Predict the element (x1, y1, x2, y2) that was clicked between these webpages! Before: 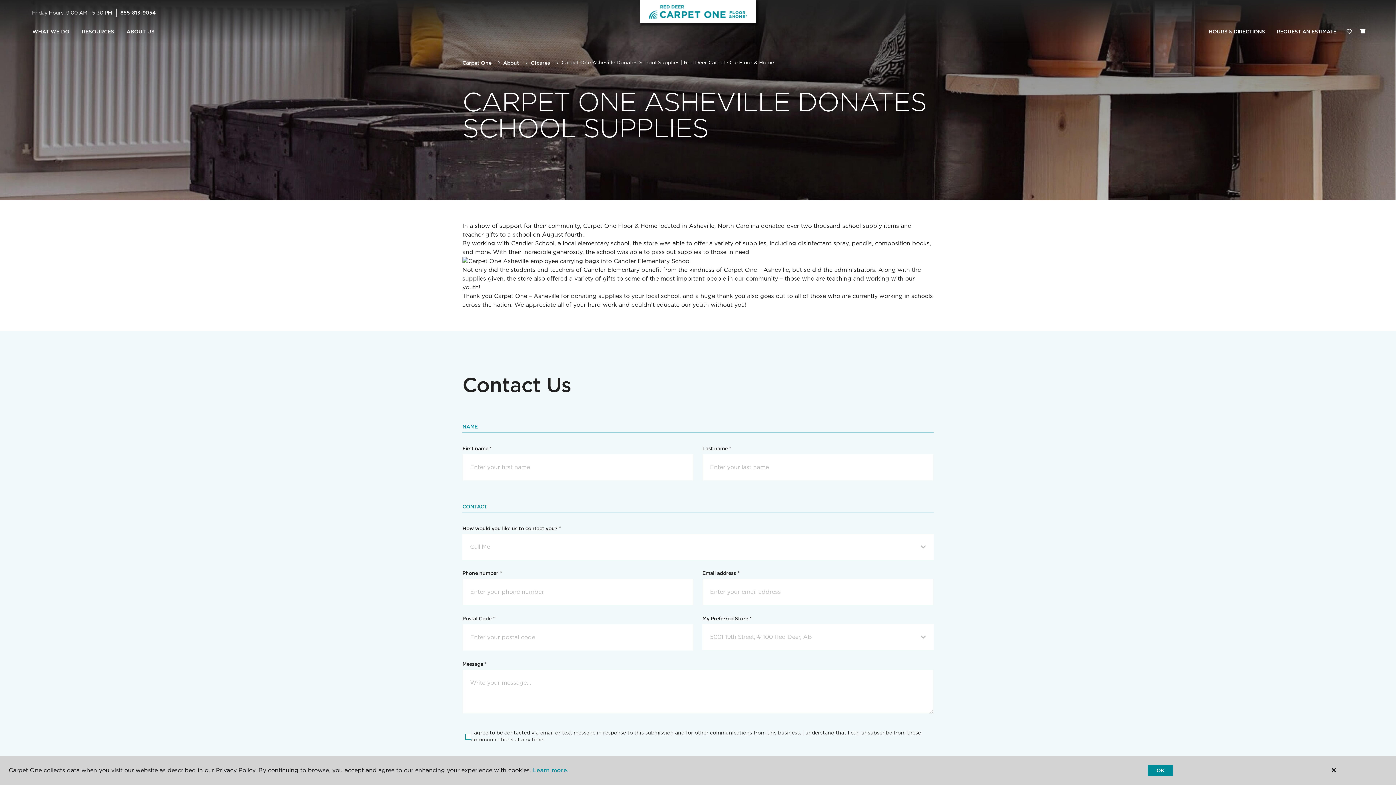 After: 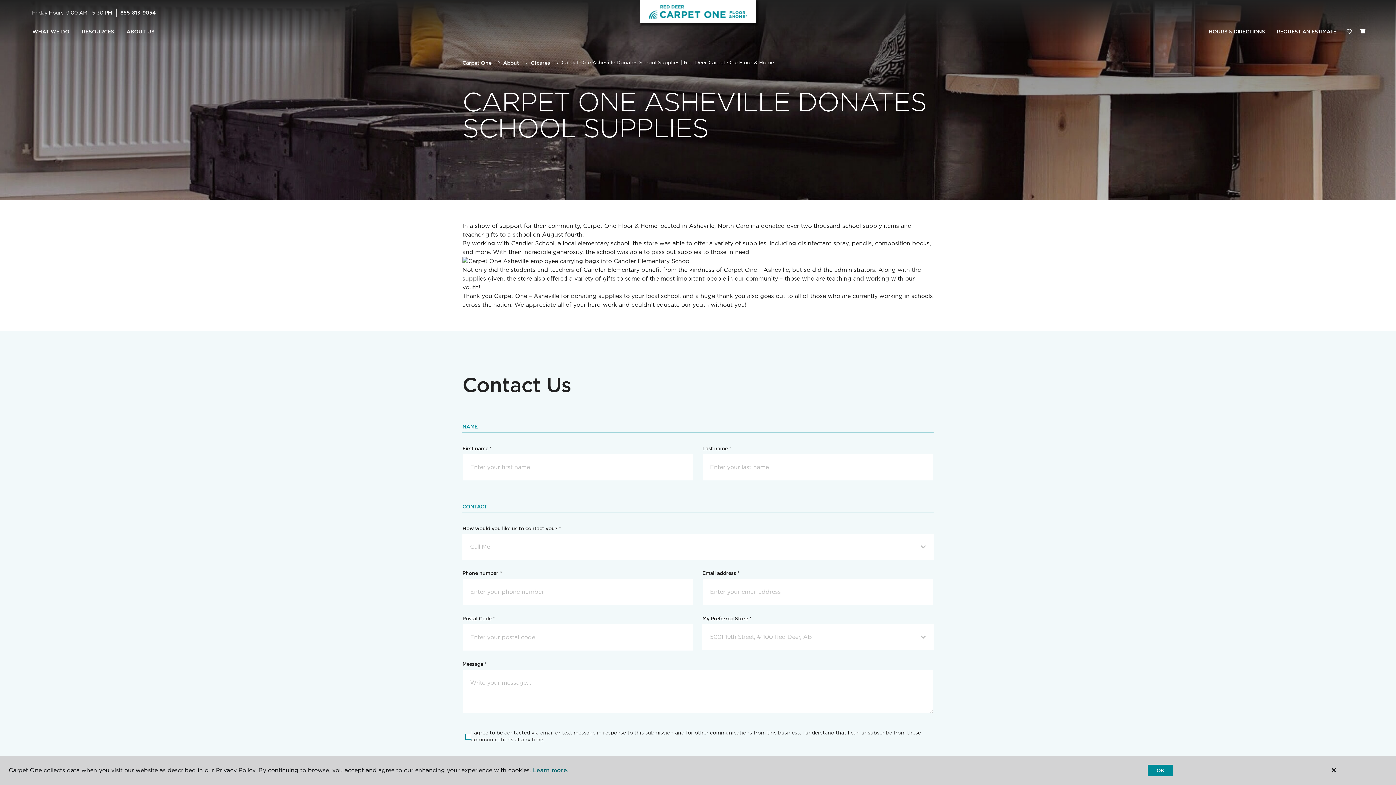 Action: bbox: (533, 767, 568, 774) label: Learn more.